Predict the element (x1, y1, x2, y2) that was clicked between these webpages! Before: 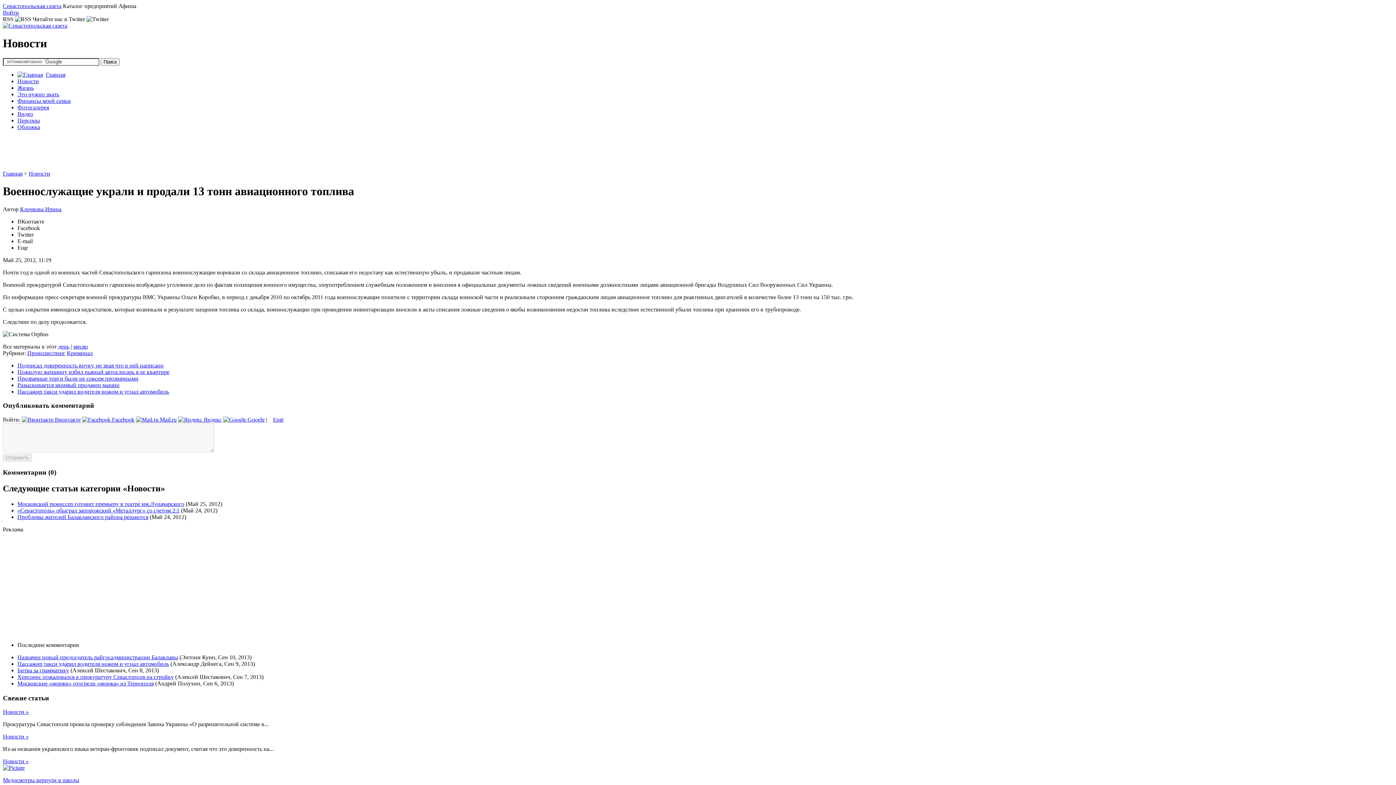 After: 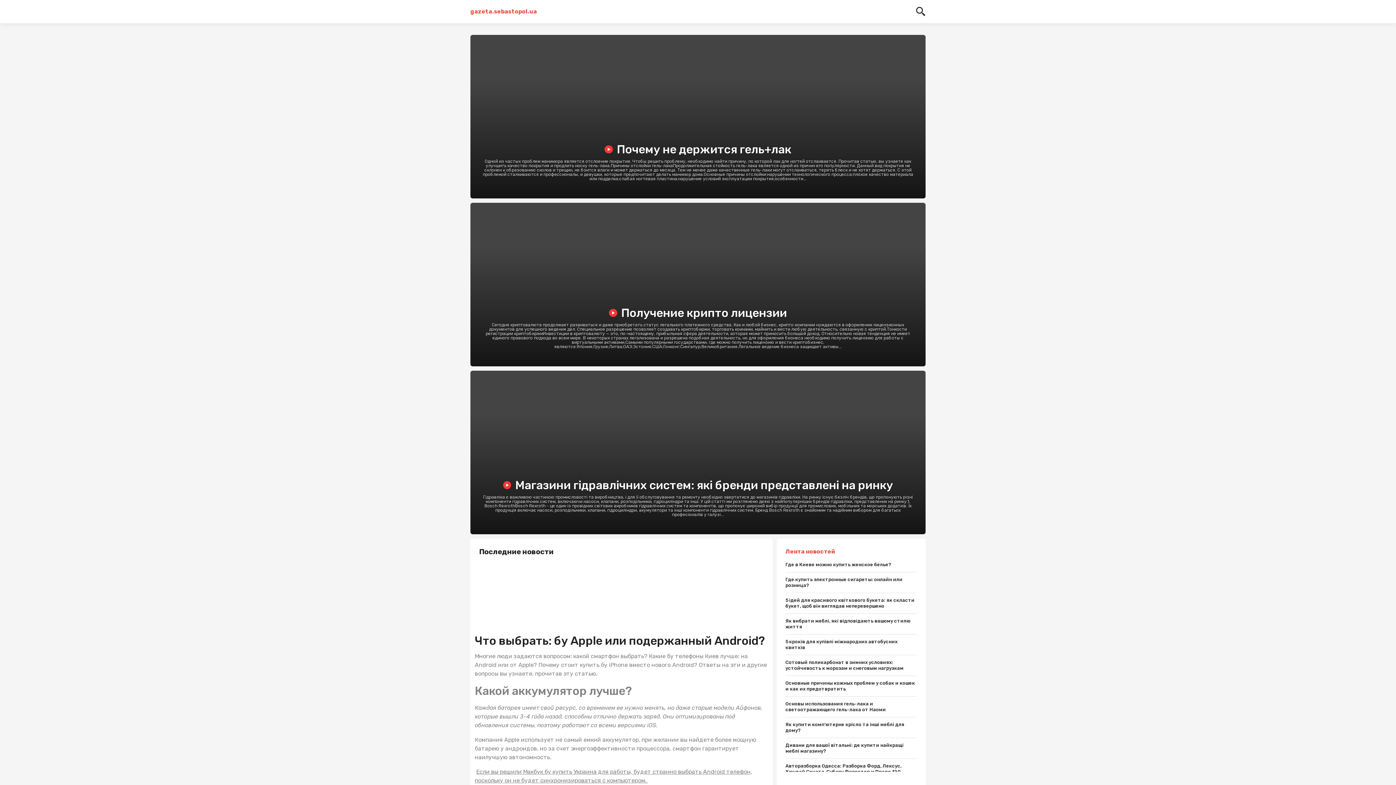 Action: label: Главная bbox: (45, 71, 65, 77)